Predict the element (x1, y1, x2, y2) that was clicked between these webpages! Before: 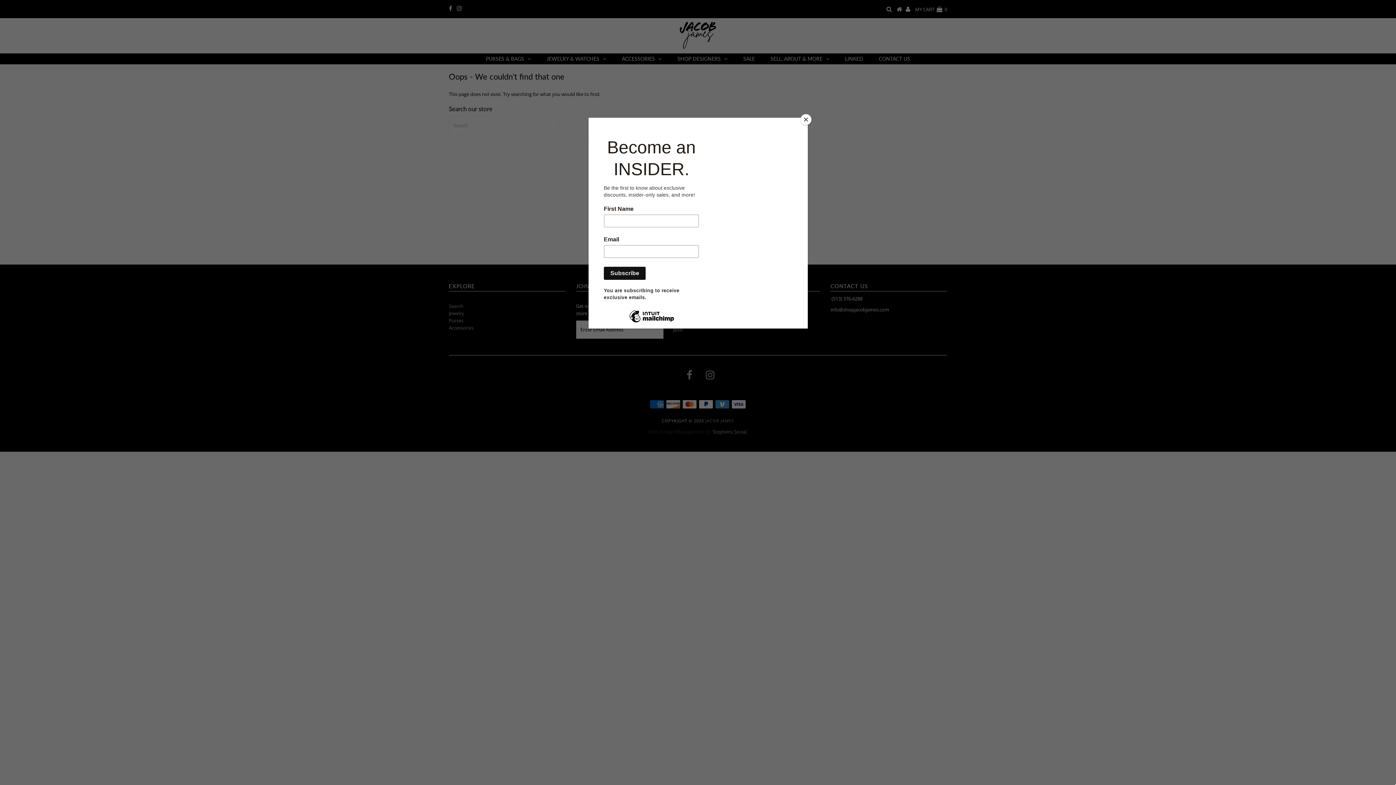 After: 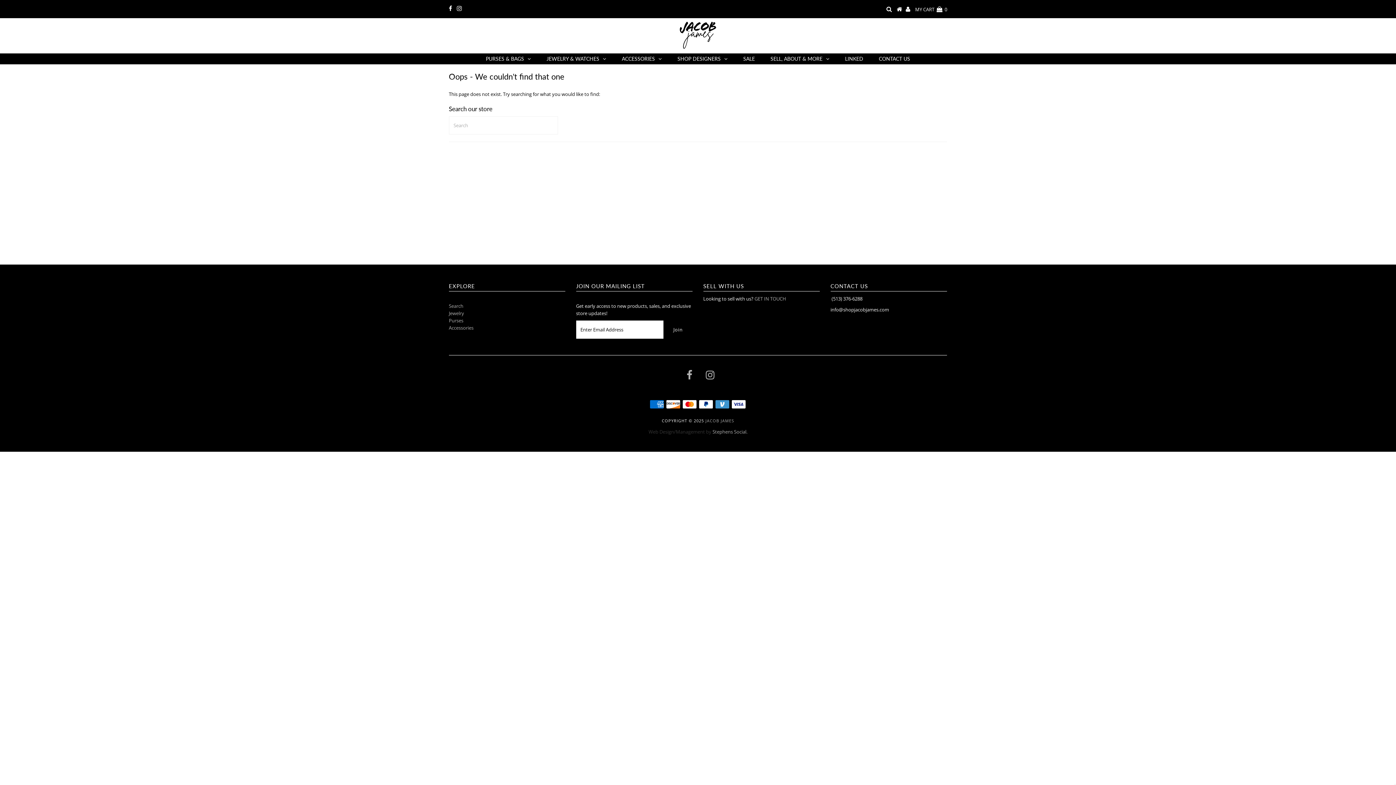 Action: label: Close bbox: (800, 114, 811, 125)